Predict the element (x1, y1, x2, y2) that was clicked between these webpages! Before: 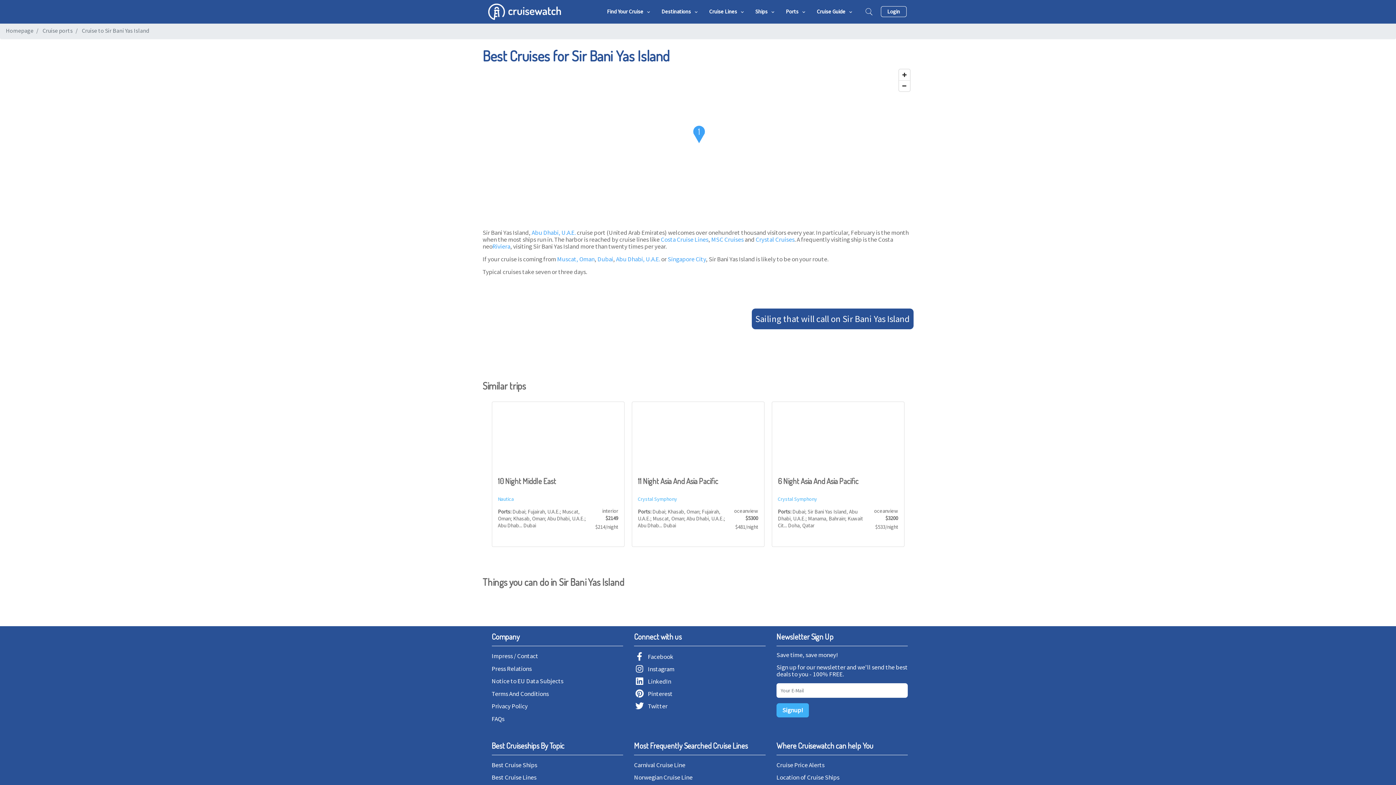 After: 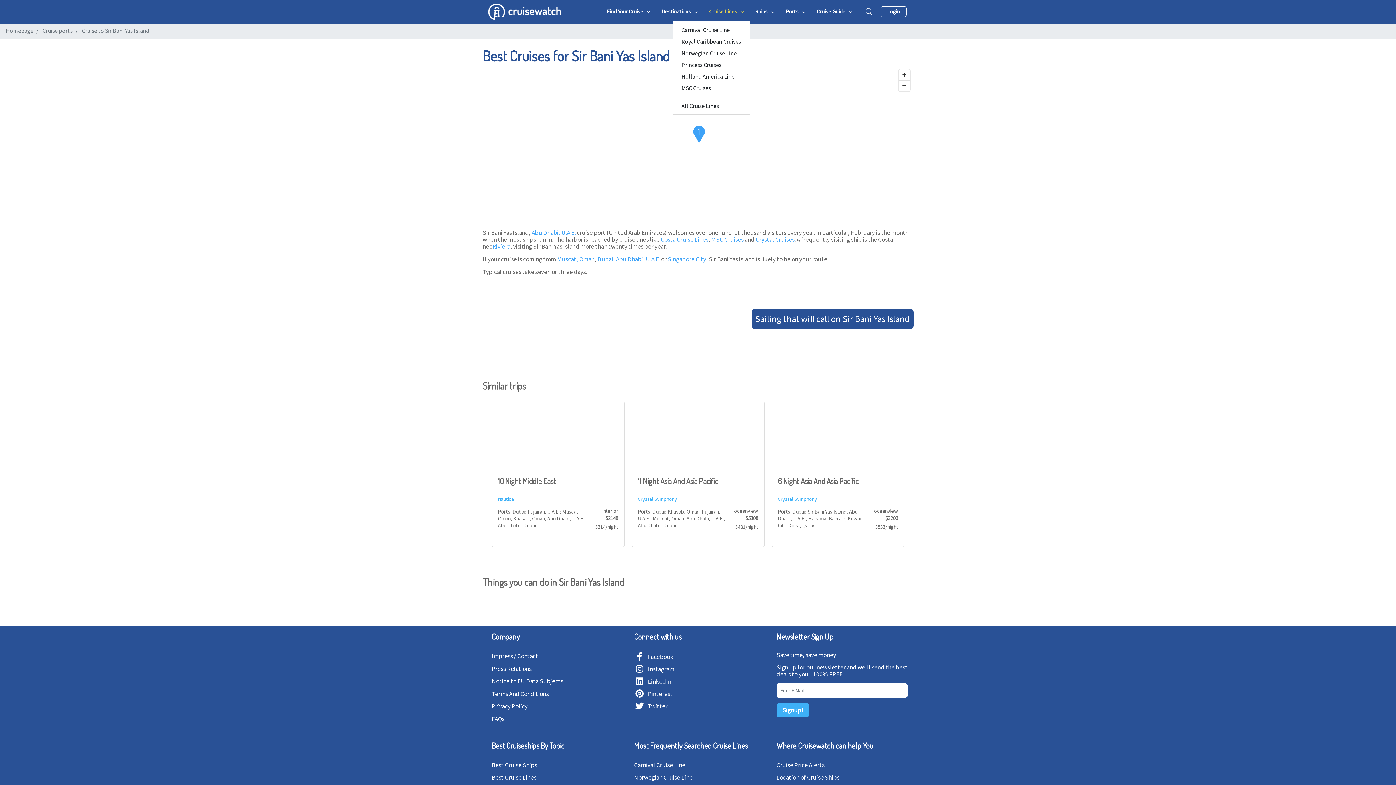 Action: label: Cruise Lines  bbox: (705, 4, 748, 18)